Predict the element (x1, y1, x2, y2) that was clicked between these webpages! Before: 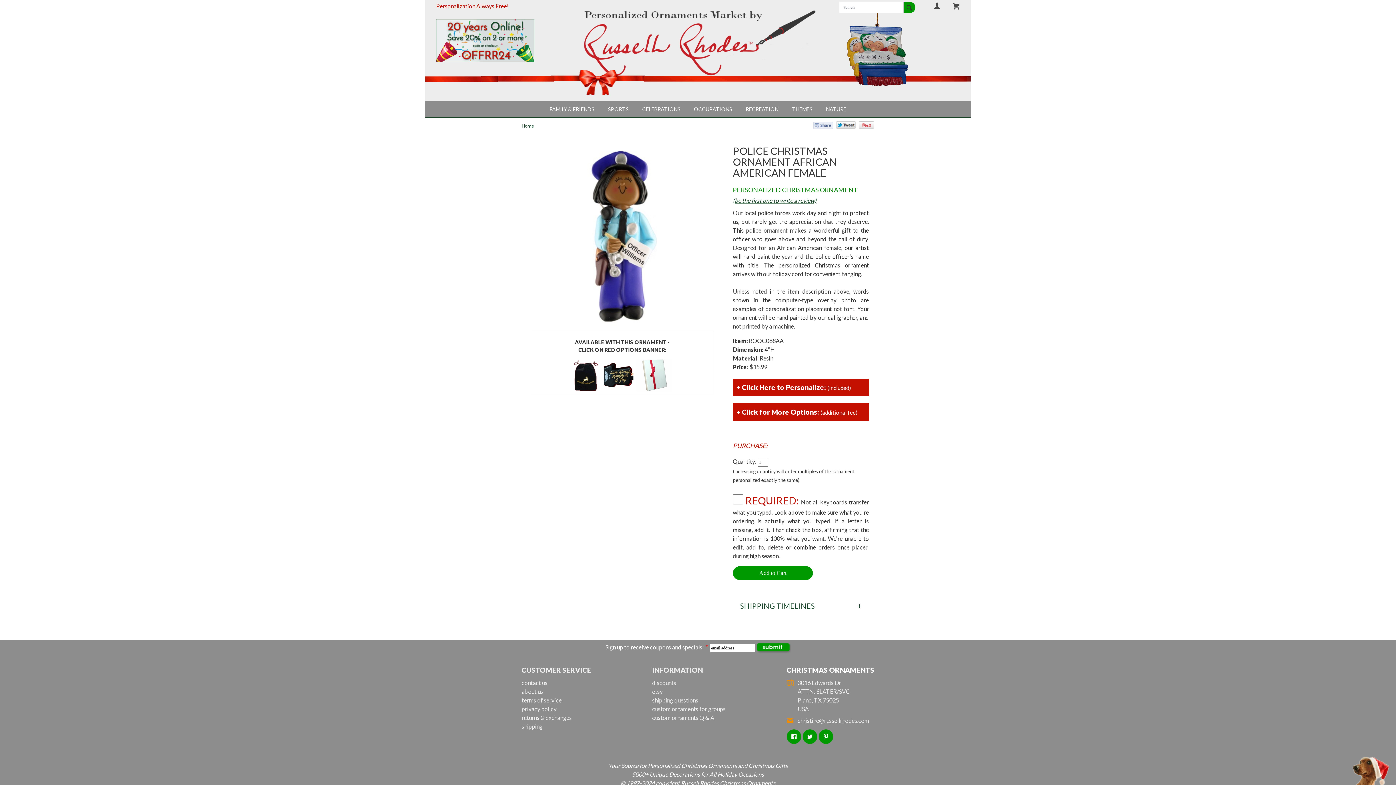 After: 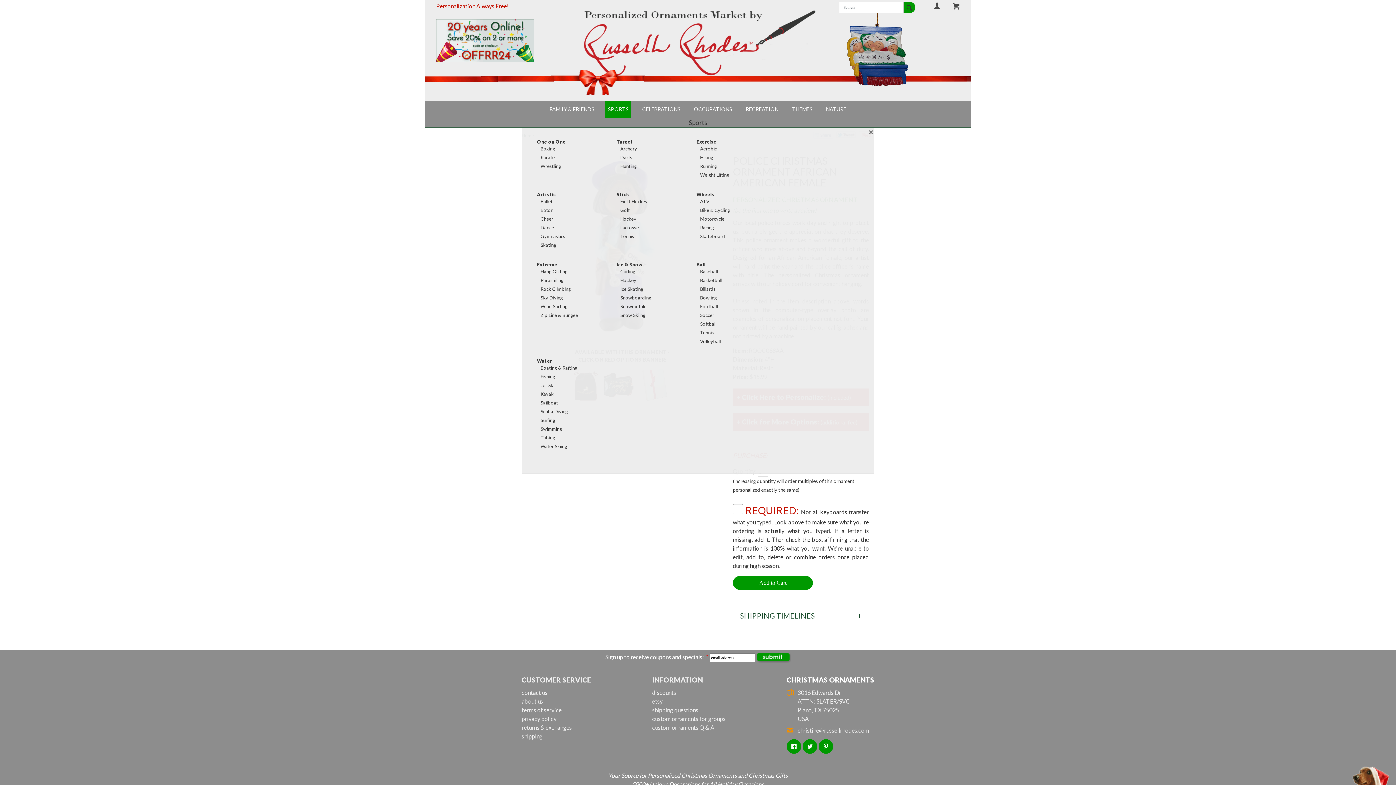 Action: label: SPORTS bbox: (605, 101, 631, 117)